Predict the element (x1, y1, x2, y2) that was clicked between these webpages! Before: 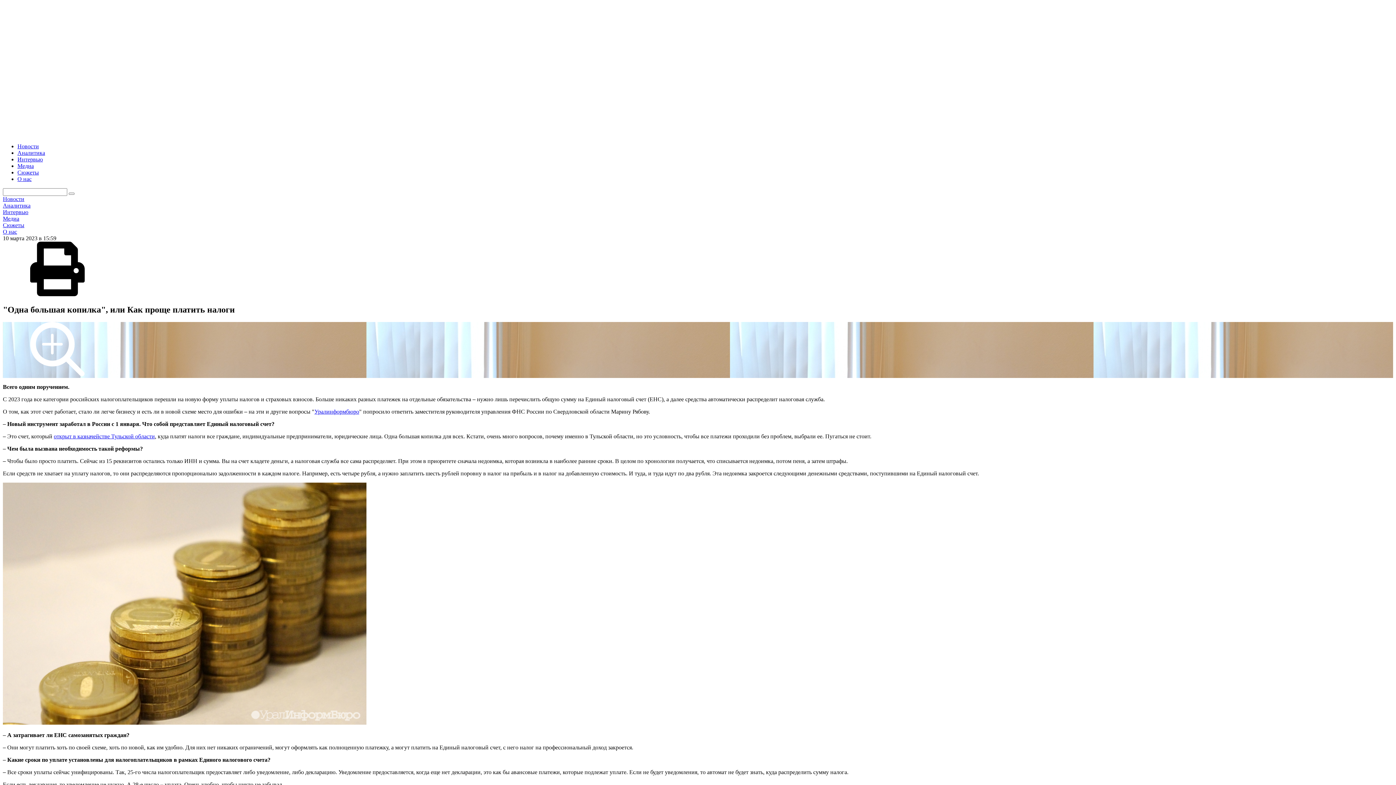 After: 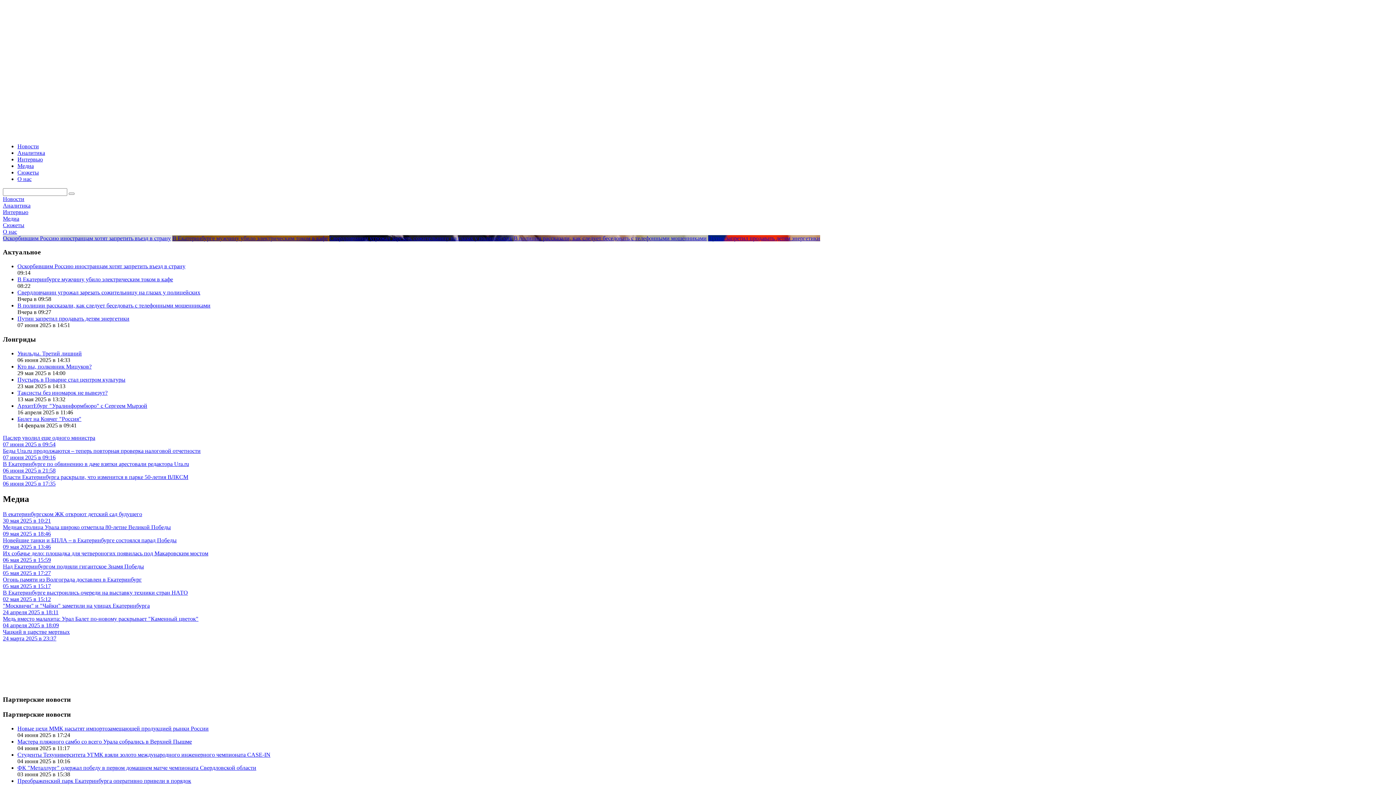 Action: bbox: (2, 130, 1393, 137)